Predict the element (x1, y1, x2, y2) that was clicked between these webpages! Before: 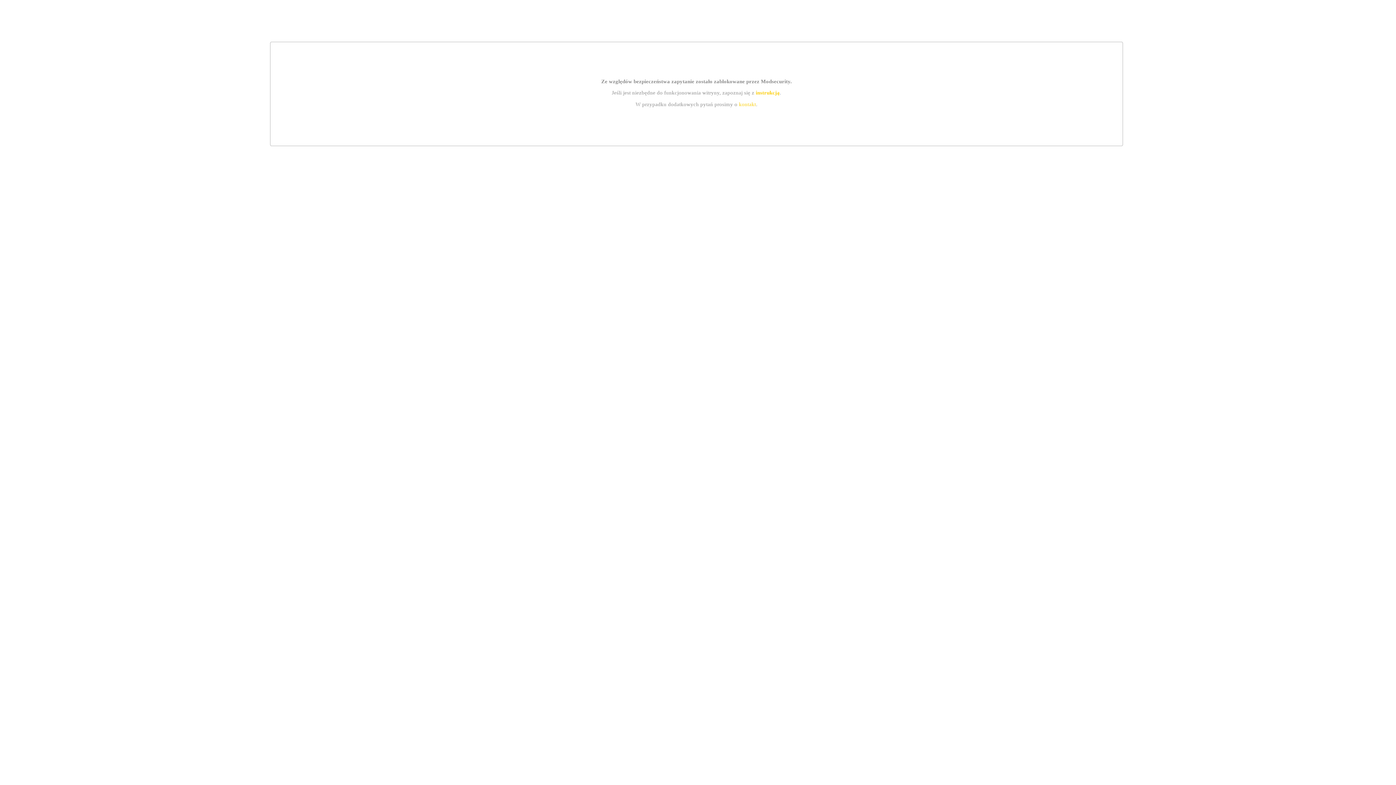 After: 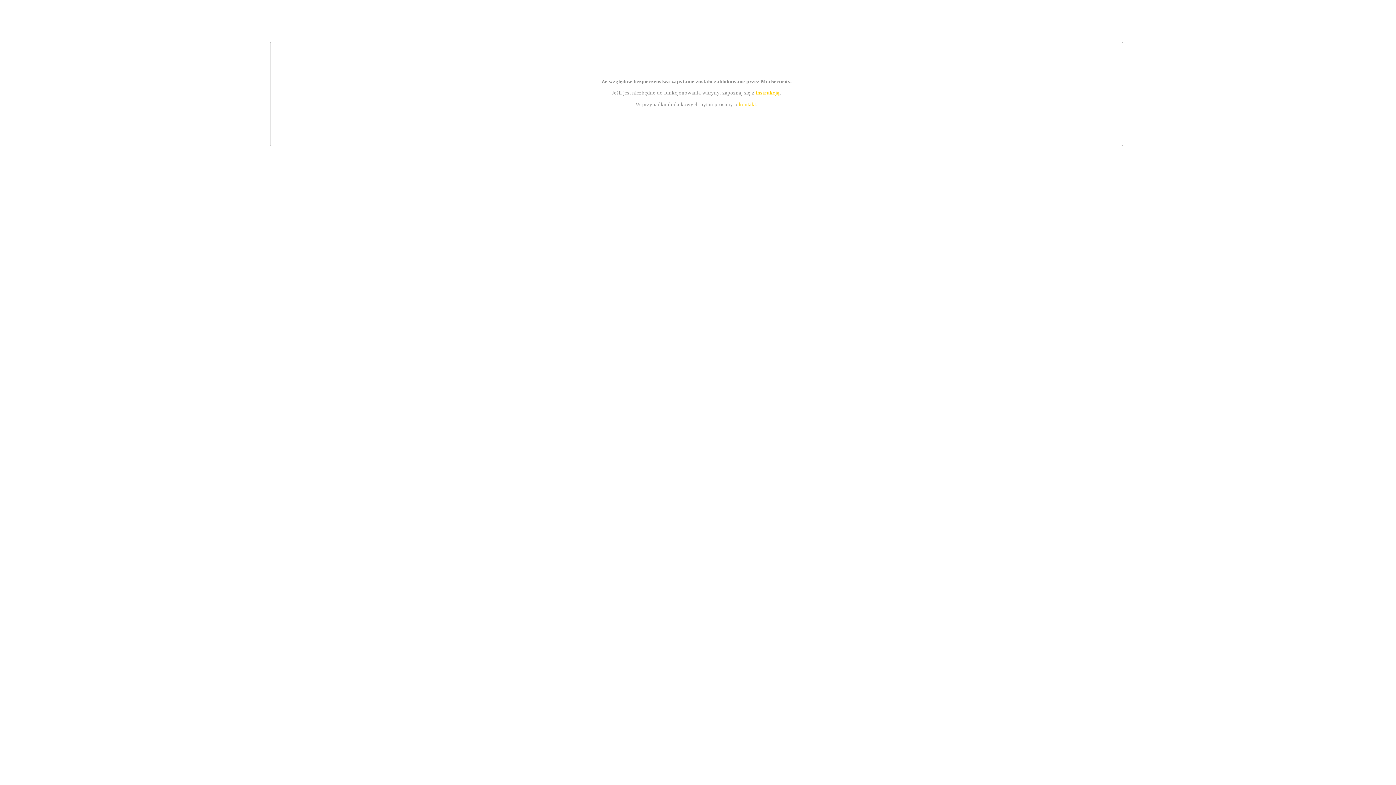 Action: bbox: (739, 101, 756, 107) label: kontakt